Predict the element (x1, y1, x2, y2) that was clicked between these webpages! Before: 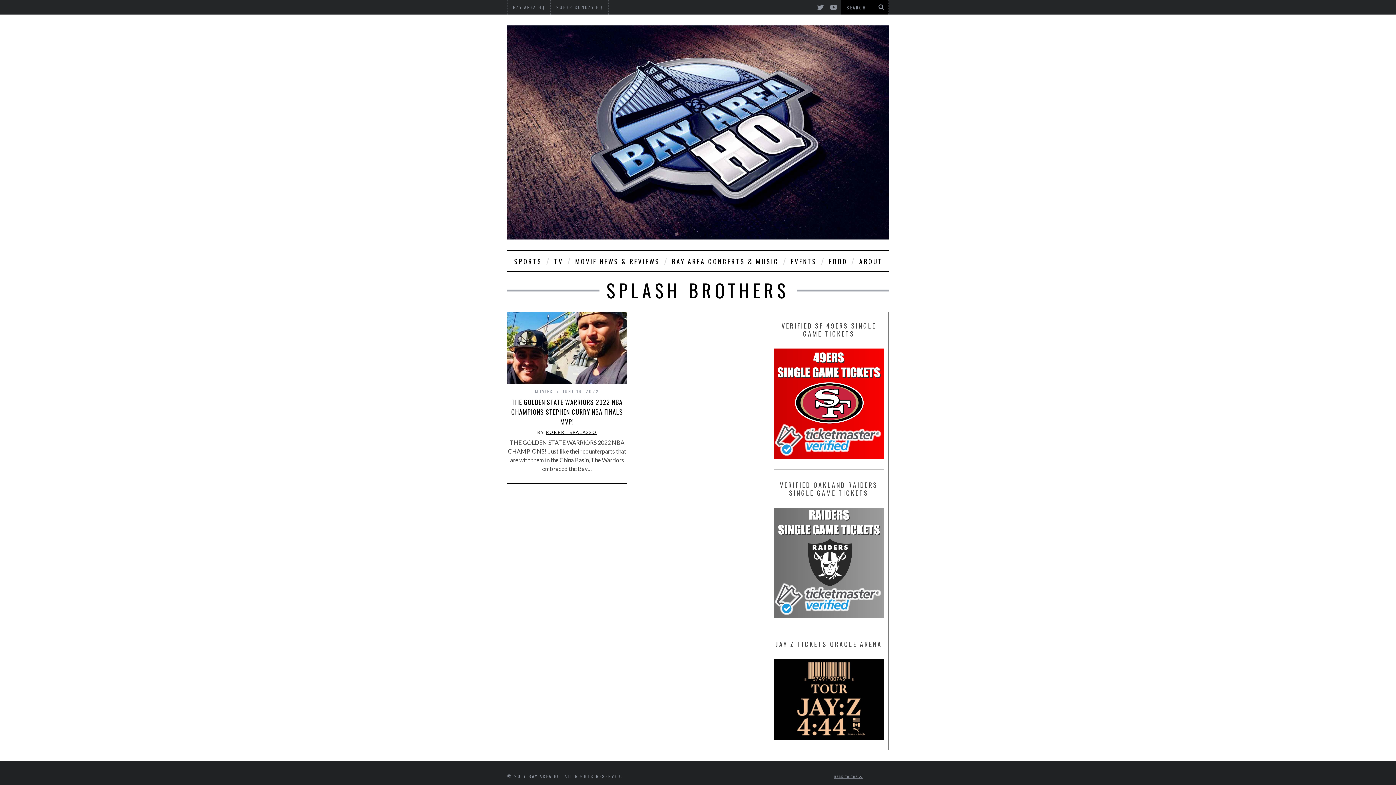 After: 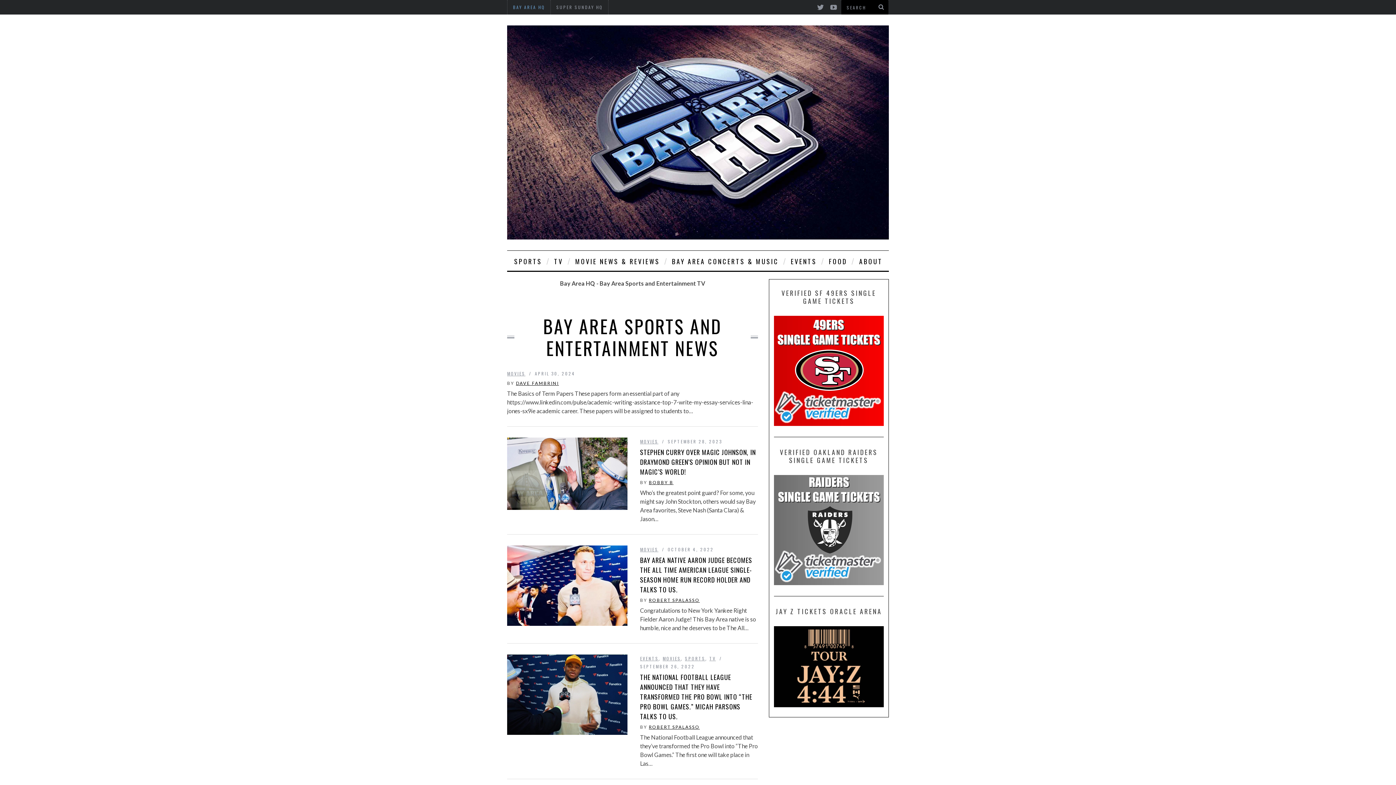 Action: label: BAY AREA HQ bbox: (507, 0, 550, 14)